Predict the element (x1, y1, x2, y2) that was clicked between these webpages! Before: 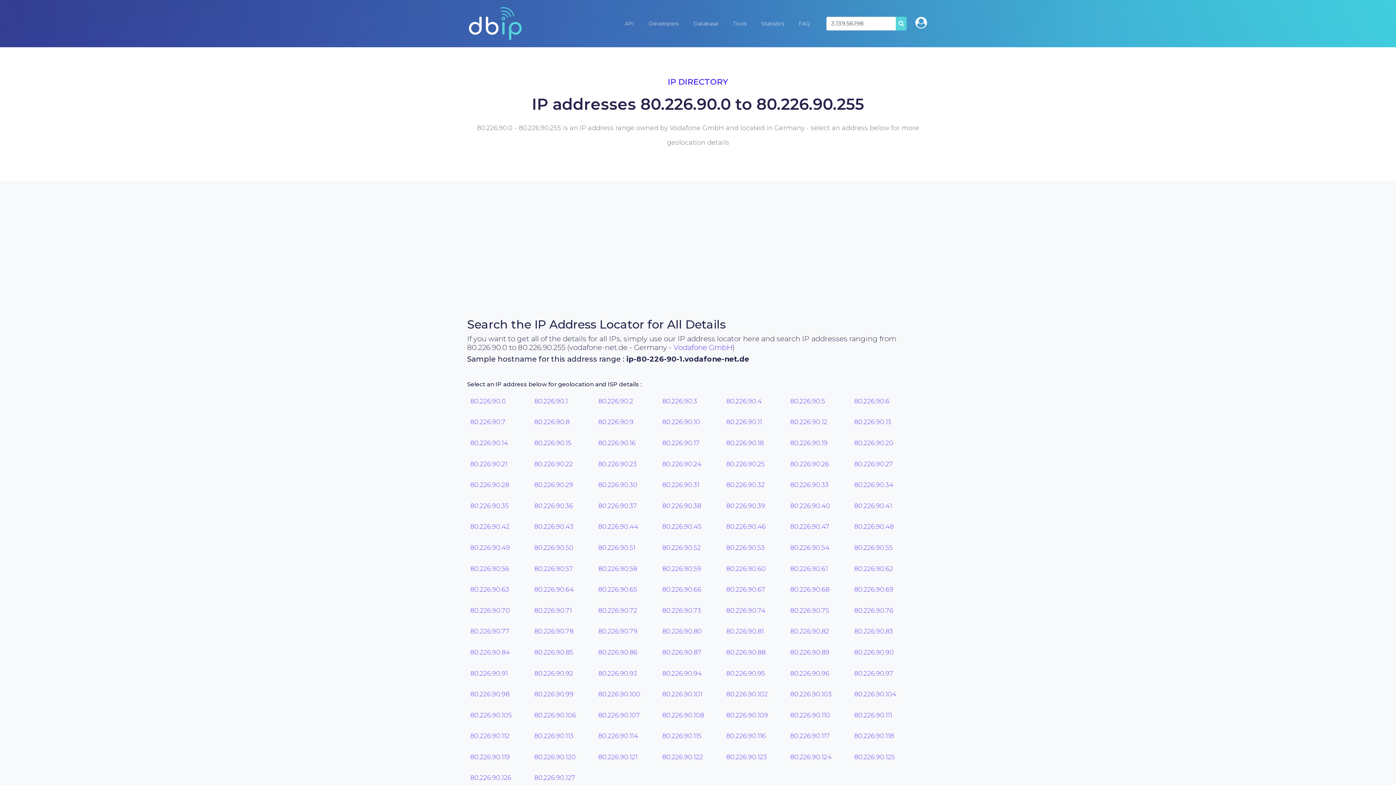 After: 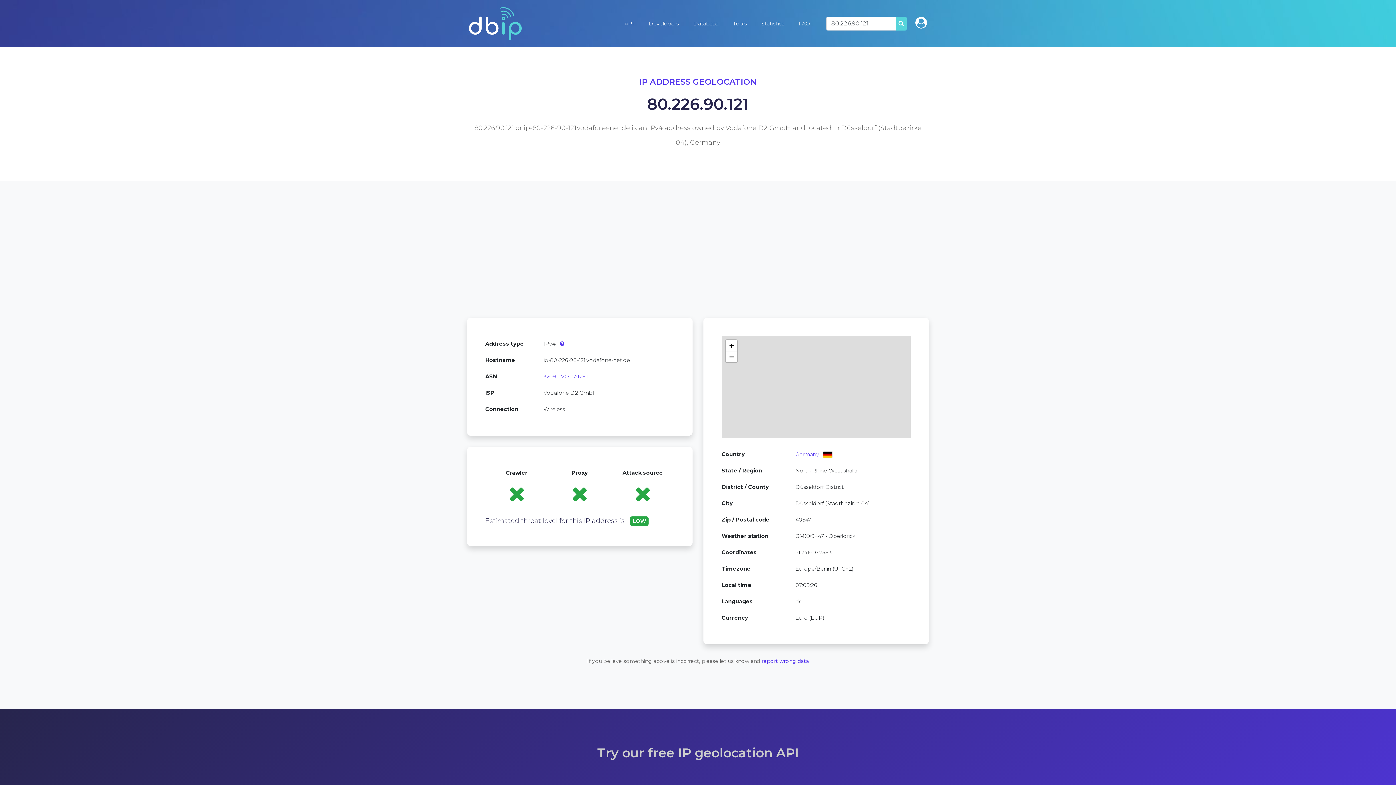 Action: label: 80.226.90.121 bbox: (598, 753, 637, 761)